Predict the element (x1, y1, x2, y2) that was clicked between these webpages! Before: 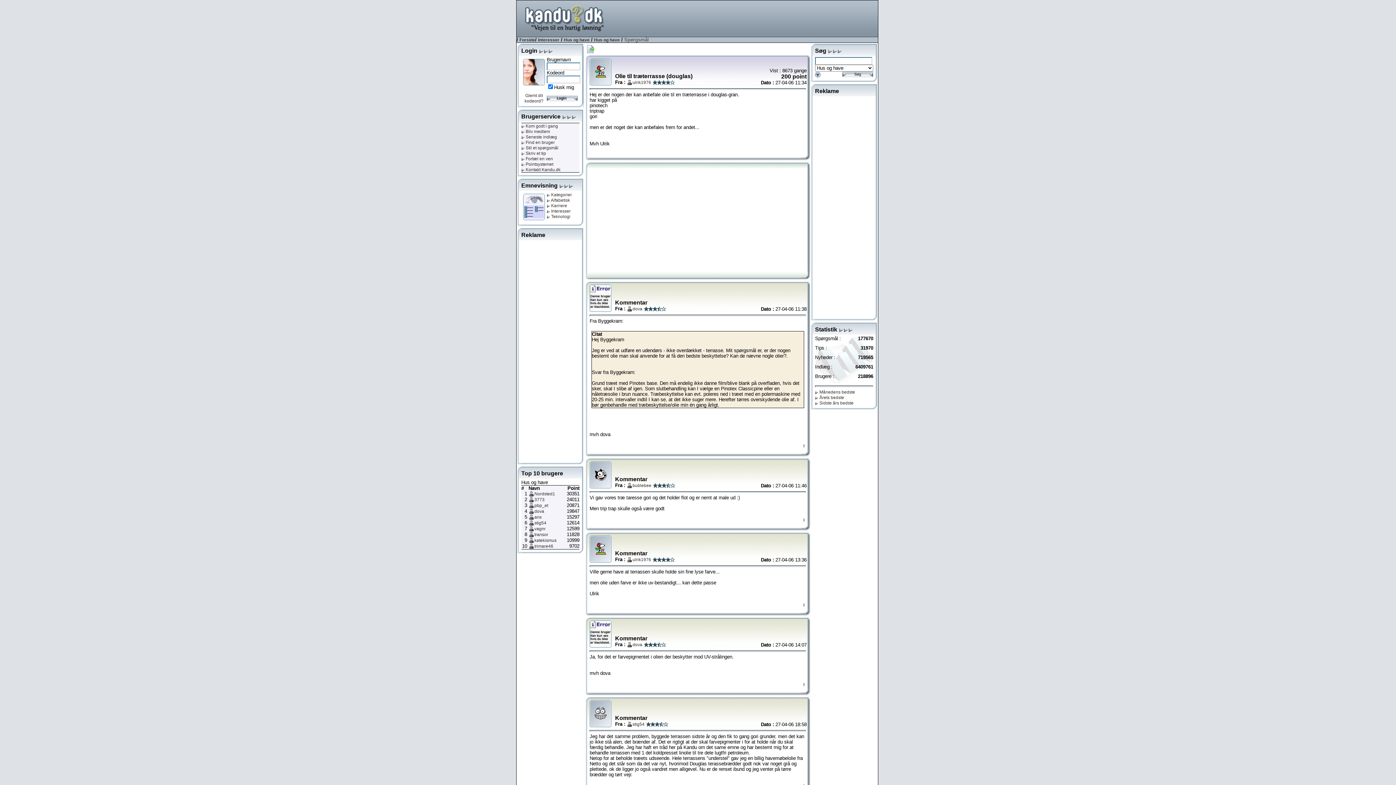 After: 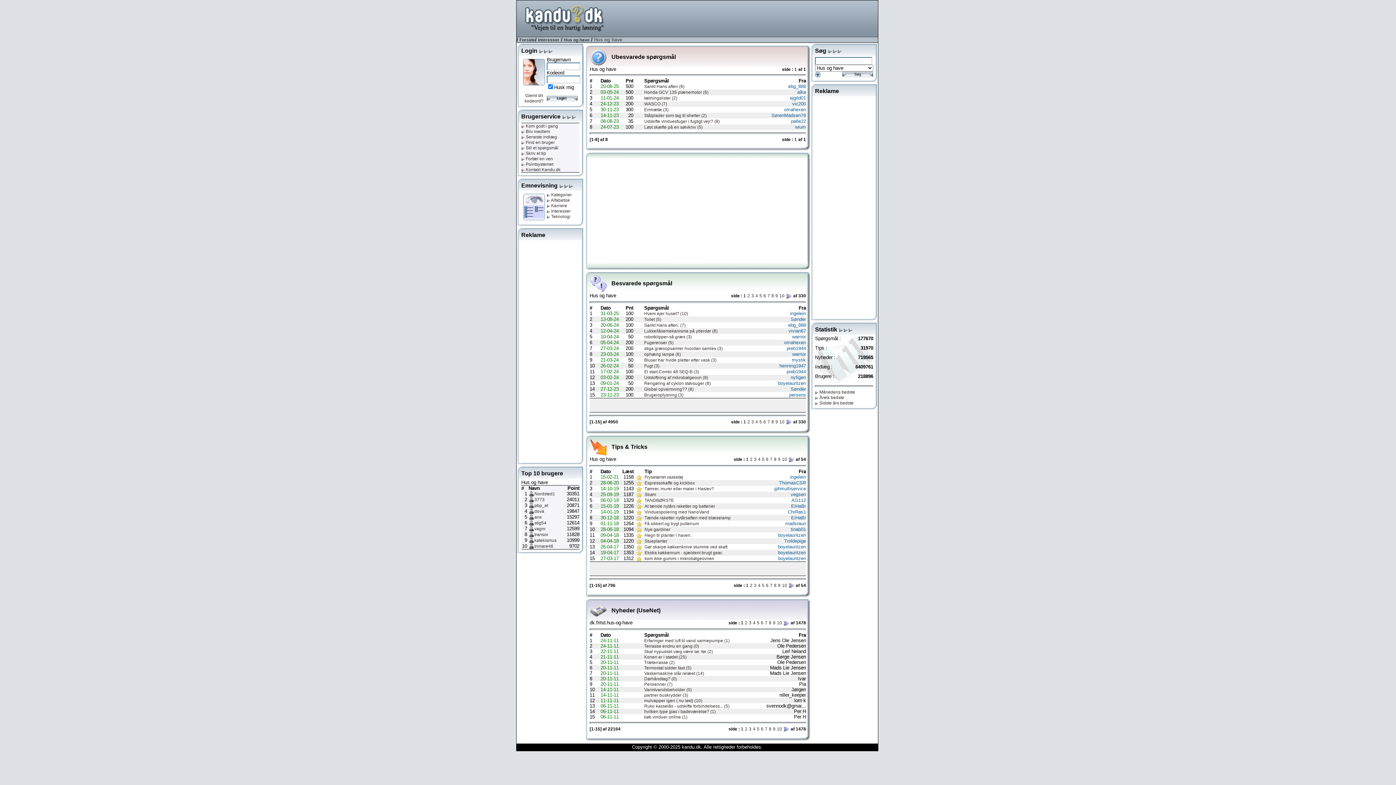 Action: bbox: (594, 37, 620, 42) label: Hus og have